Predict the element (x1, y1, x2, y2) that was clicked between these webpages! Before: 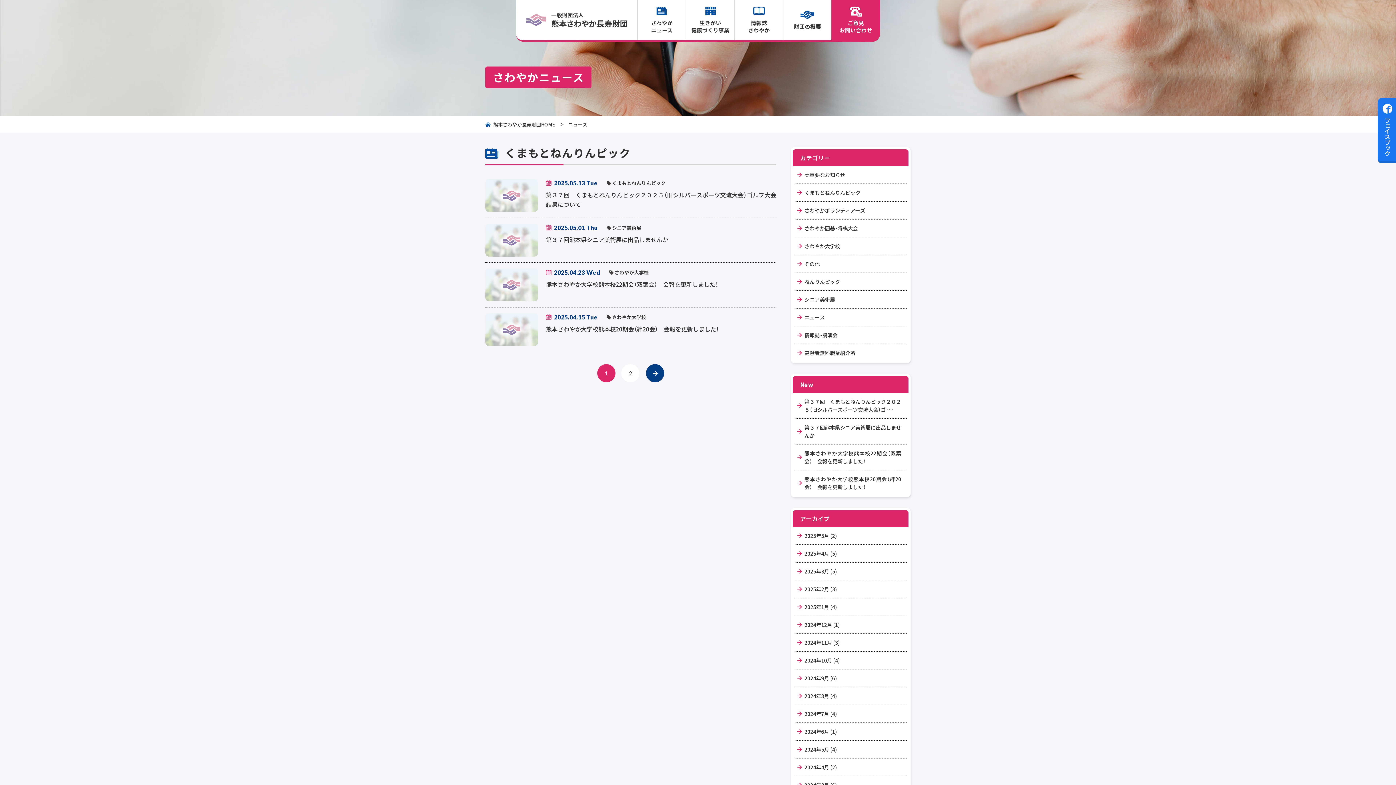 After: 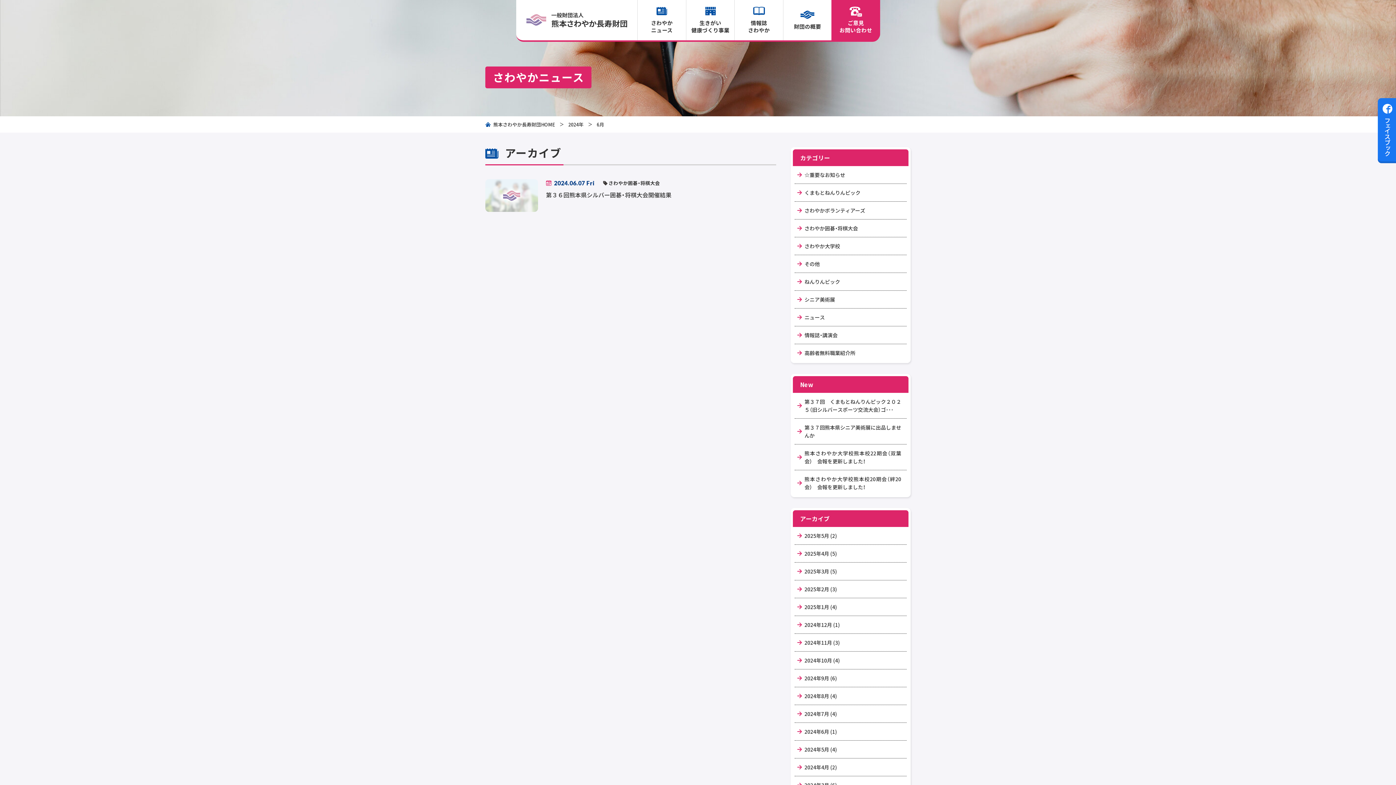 Action: label: 2024年6月 (1) bbox: (794, 723, 906, 740)